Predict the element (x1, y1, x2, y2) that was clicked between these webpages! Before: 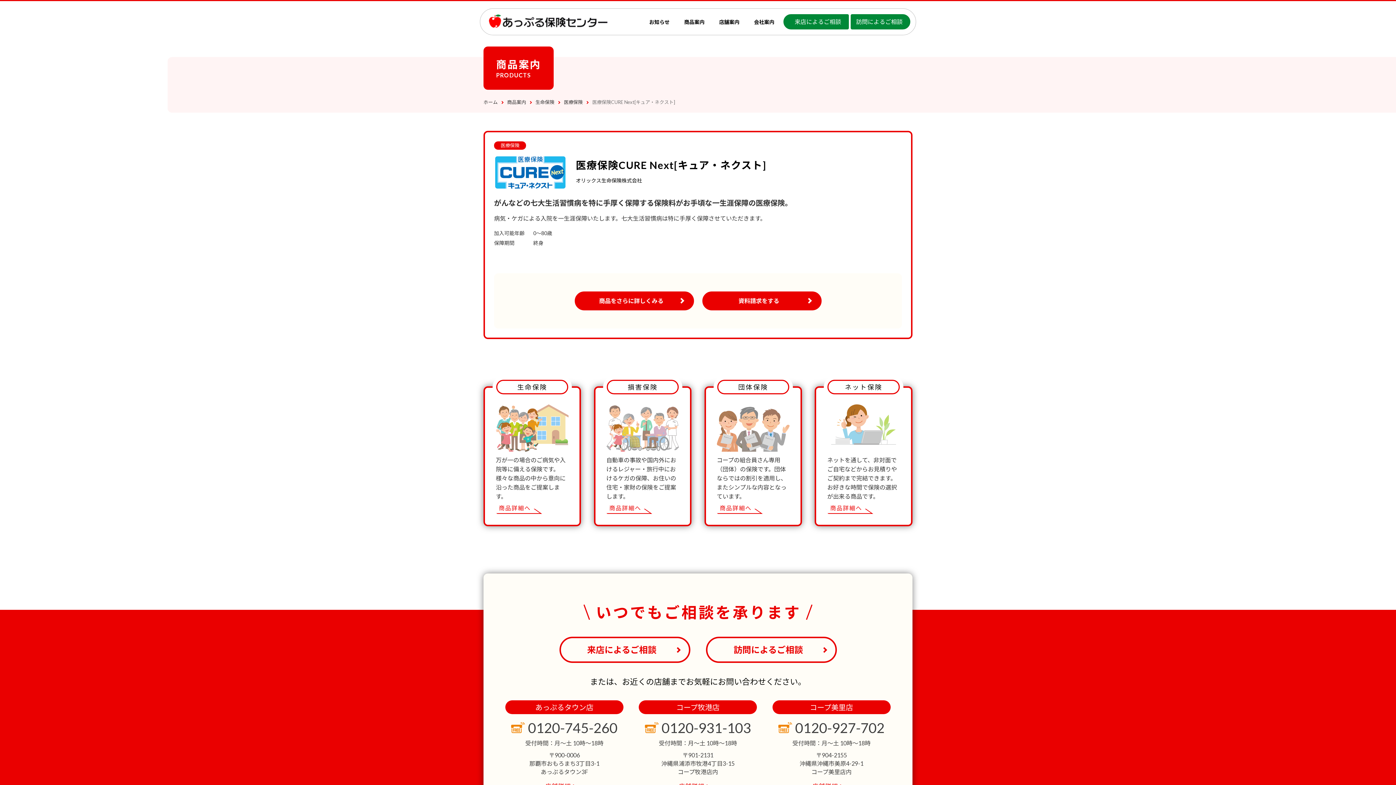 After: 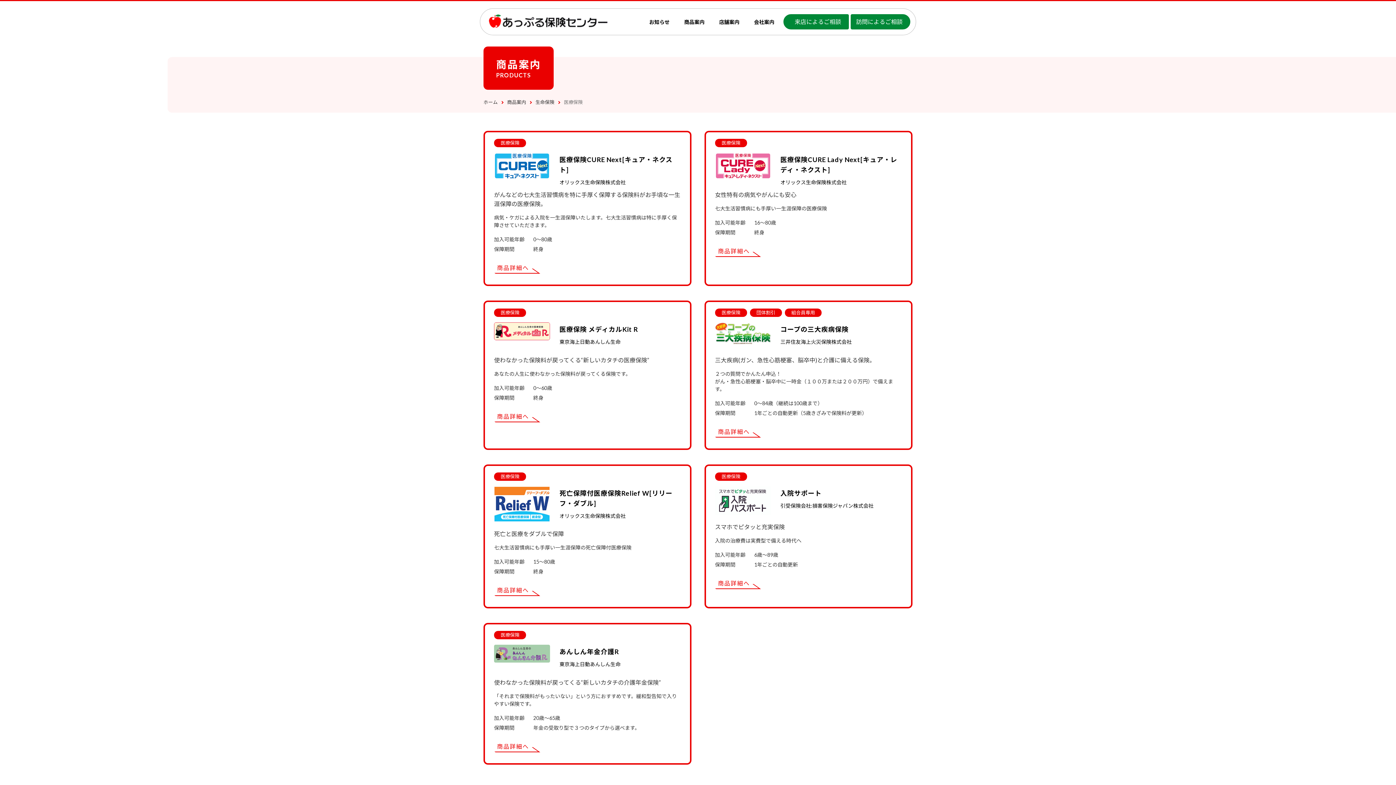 Action: bbox: (564, 99, 582, 105) label: 医療保険